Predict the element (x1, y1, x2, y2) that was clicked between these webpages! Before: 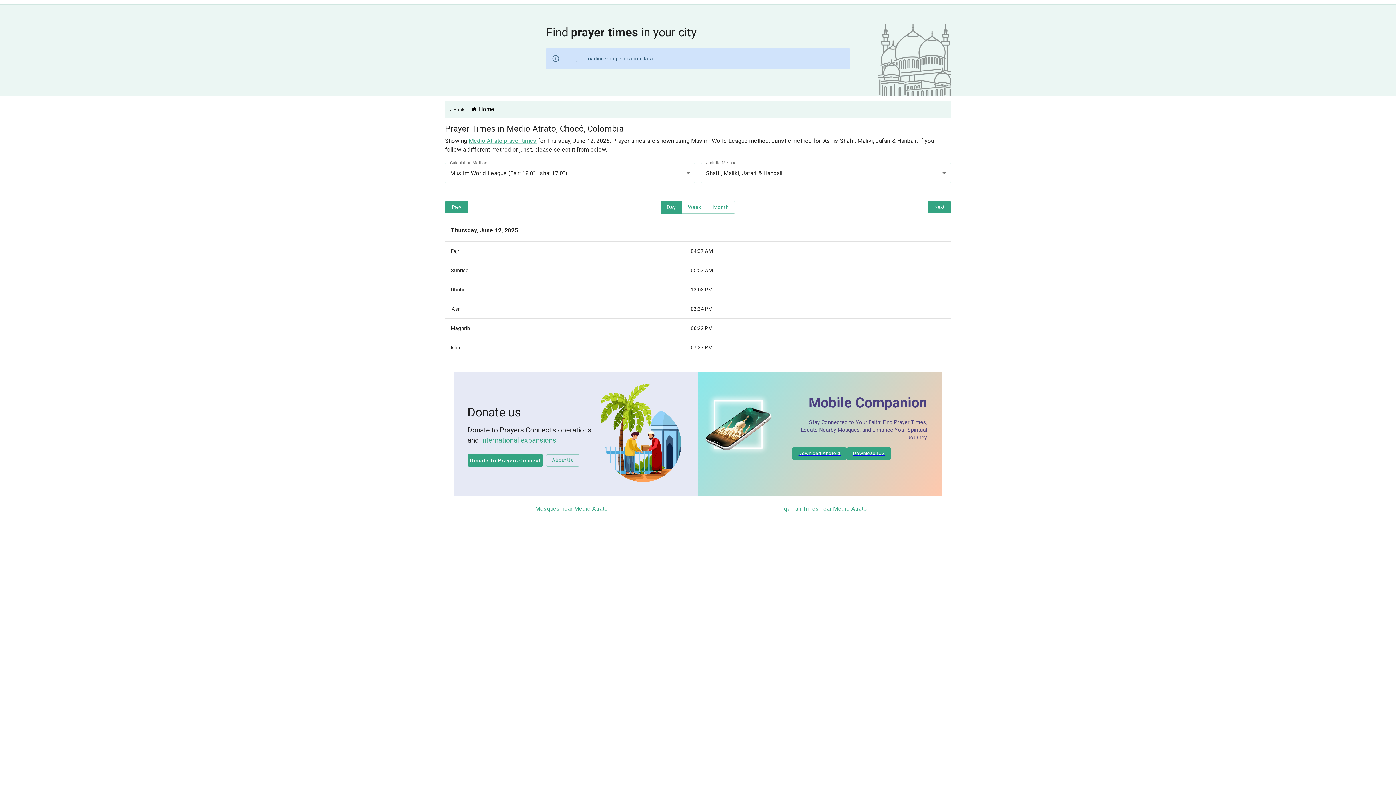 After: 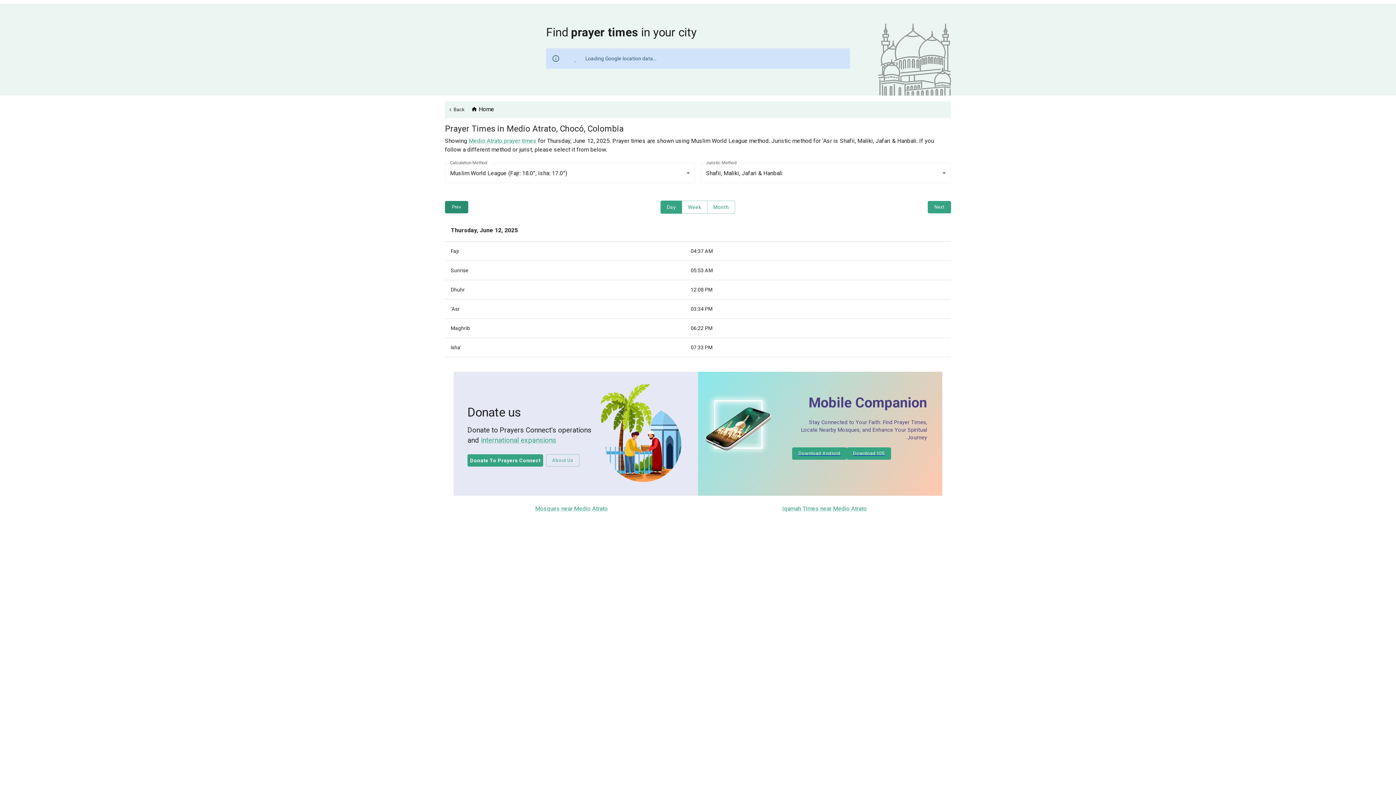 Action: bbox: (445, 201, 468, 213) label: Prev